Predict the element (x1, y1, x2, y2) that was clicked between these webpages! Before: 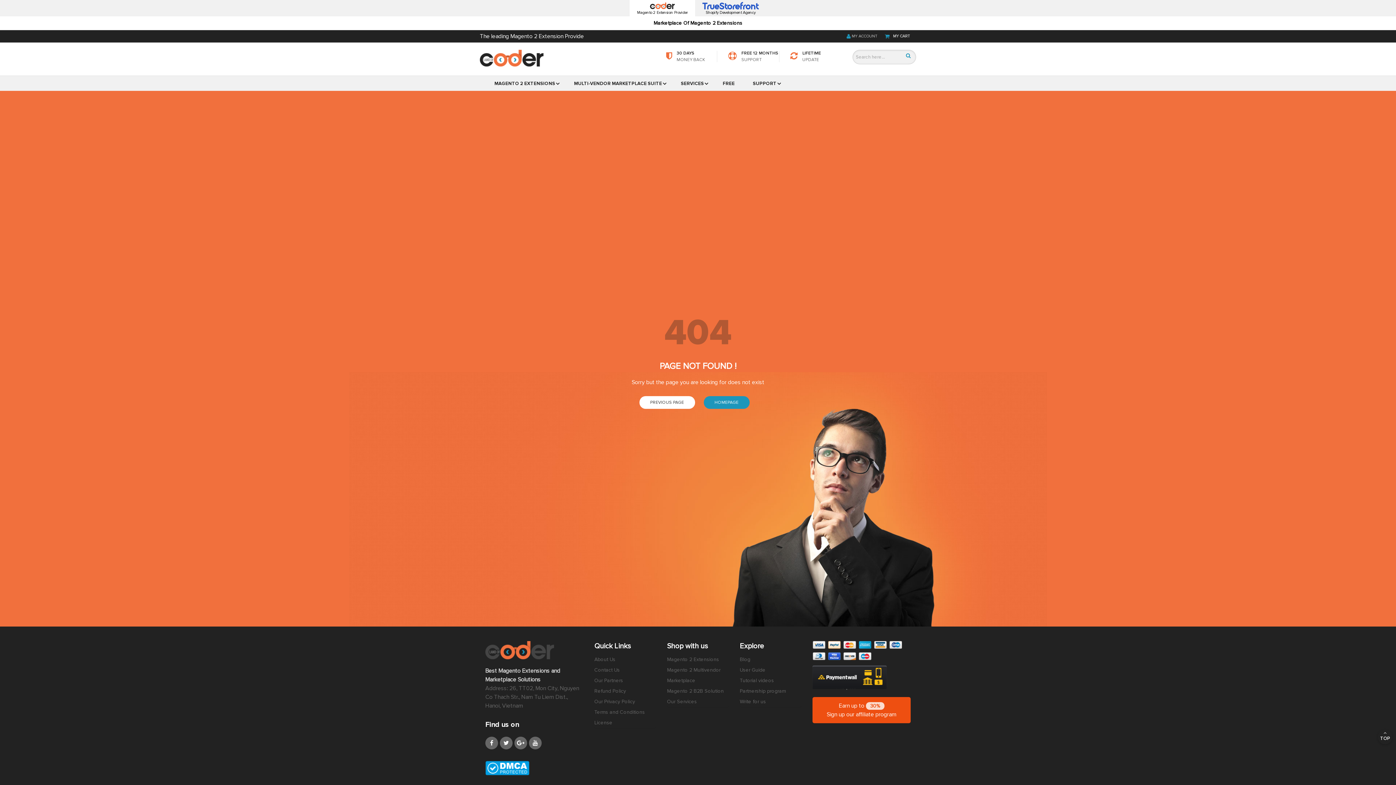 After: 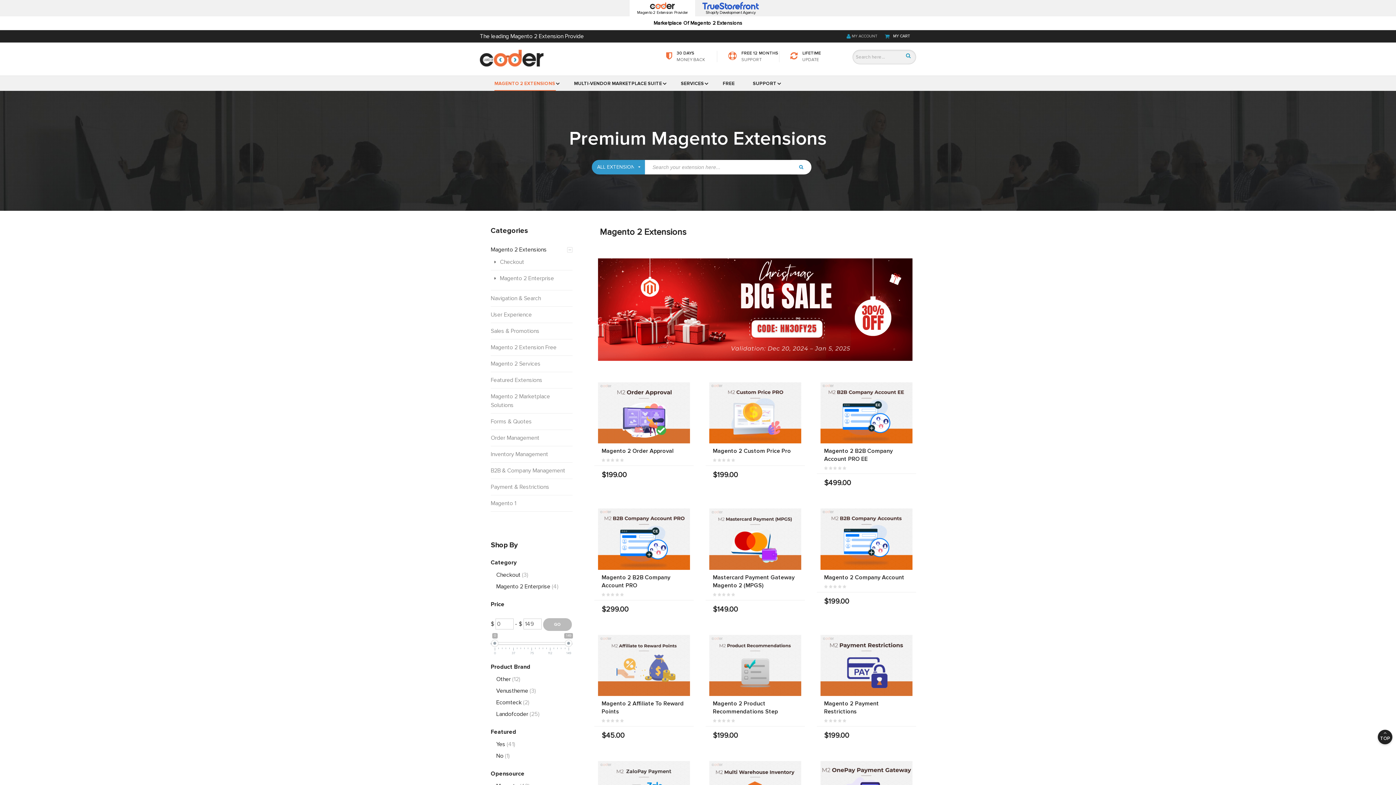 Action: bbox: (667, 656, 719, 663) label: Magento 2 Extensions